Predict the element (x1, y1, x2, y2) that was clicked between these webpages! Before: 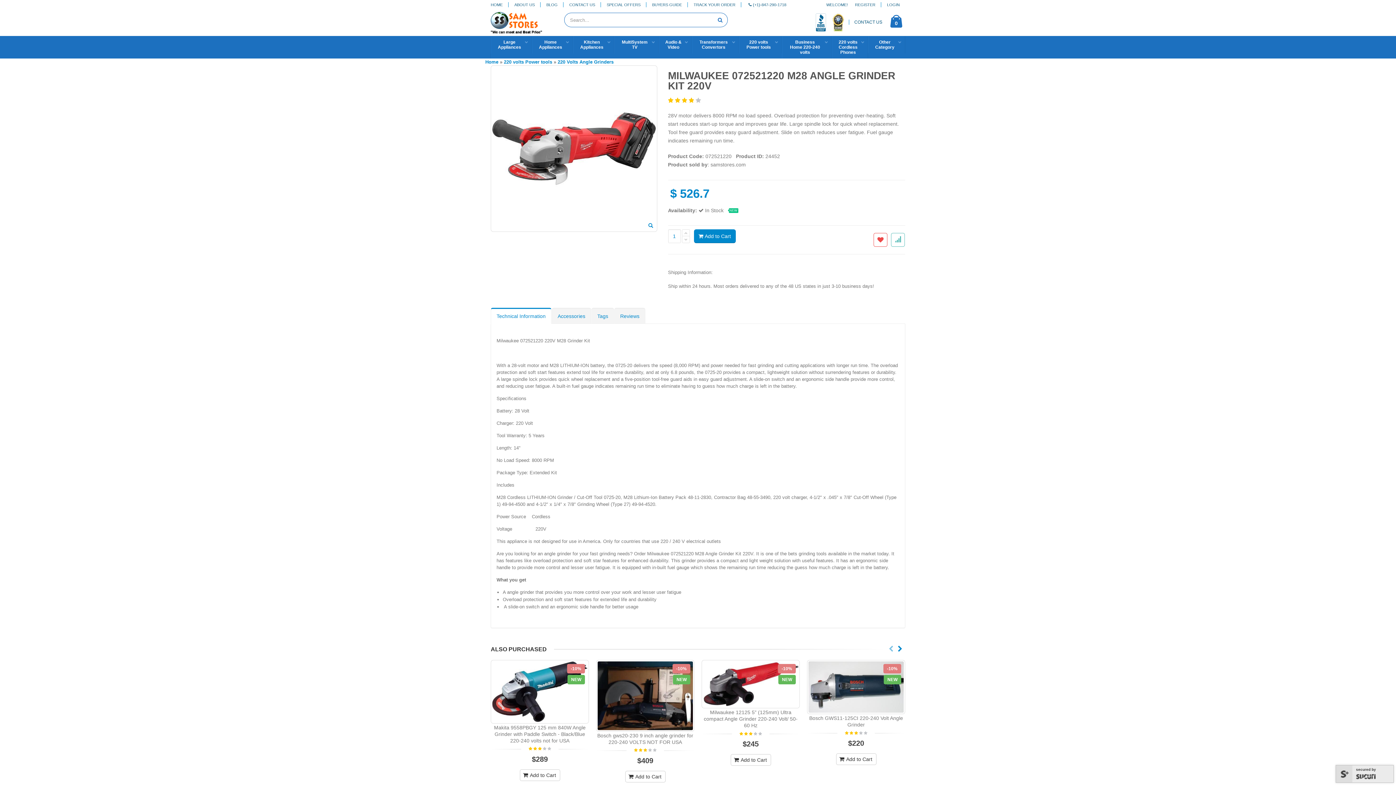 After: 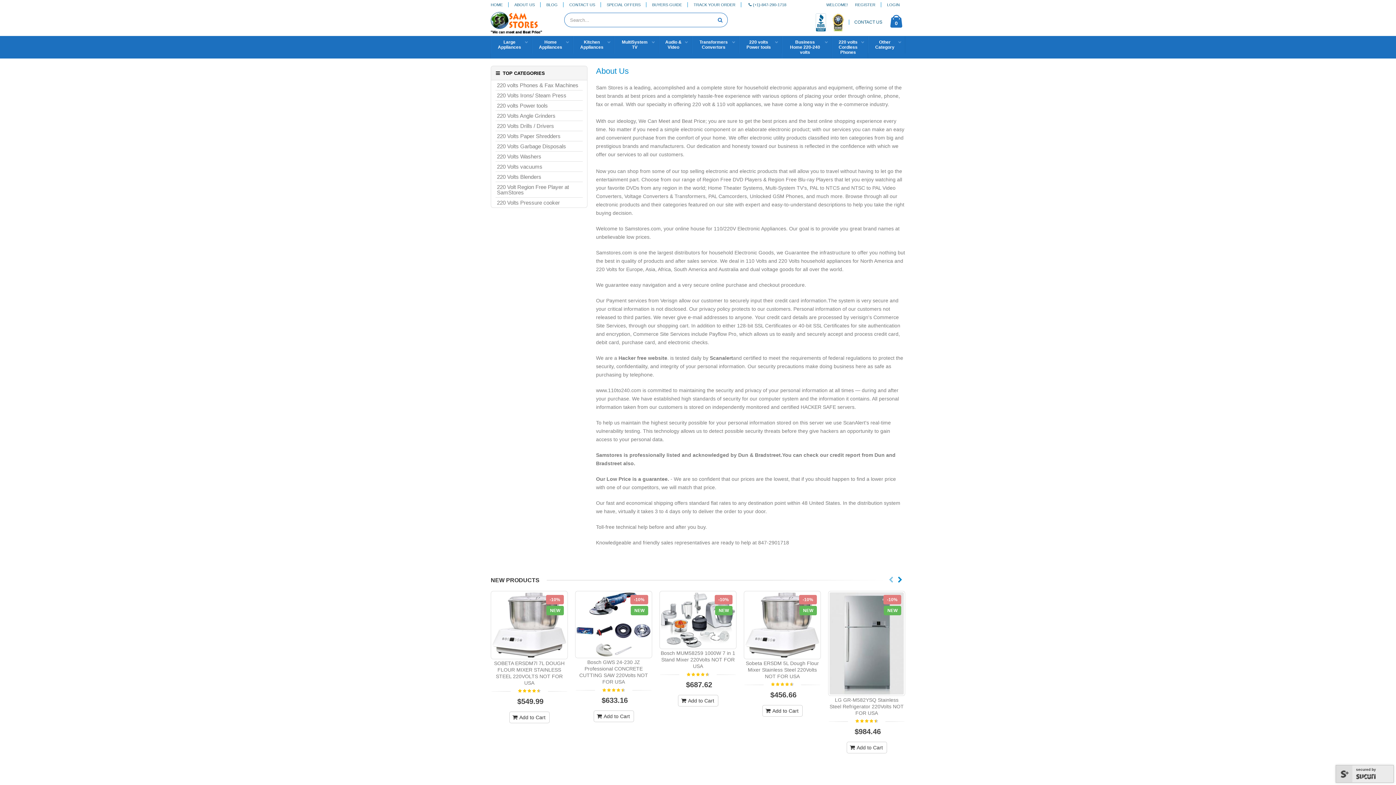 Action: bbox: (510, 0, 540, 8) label: ABOUT US